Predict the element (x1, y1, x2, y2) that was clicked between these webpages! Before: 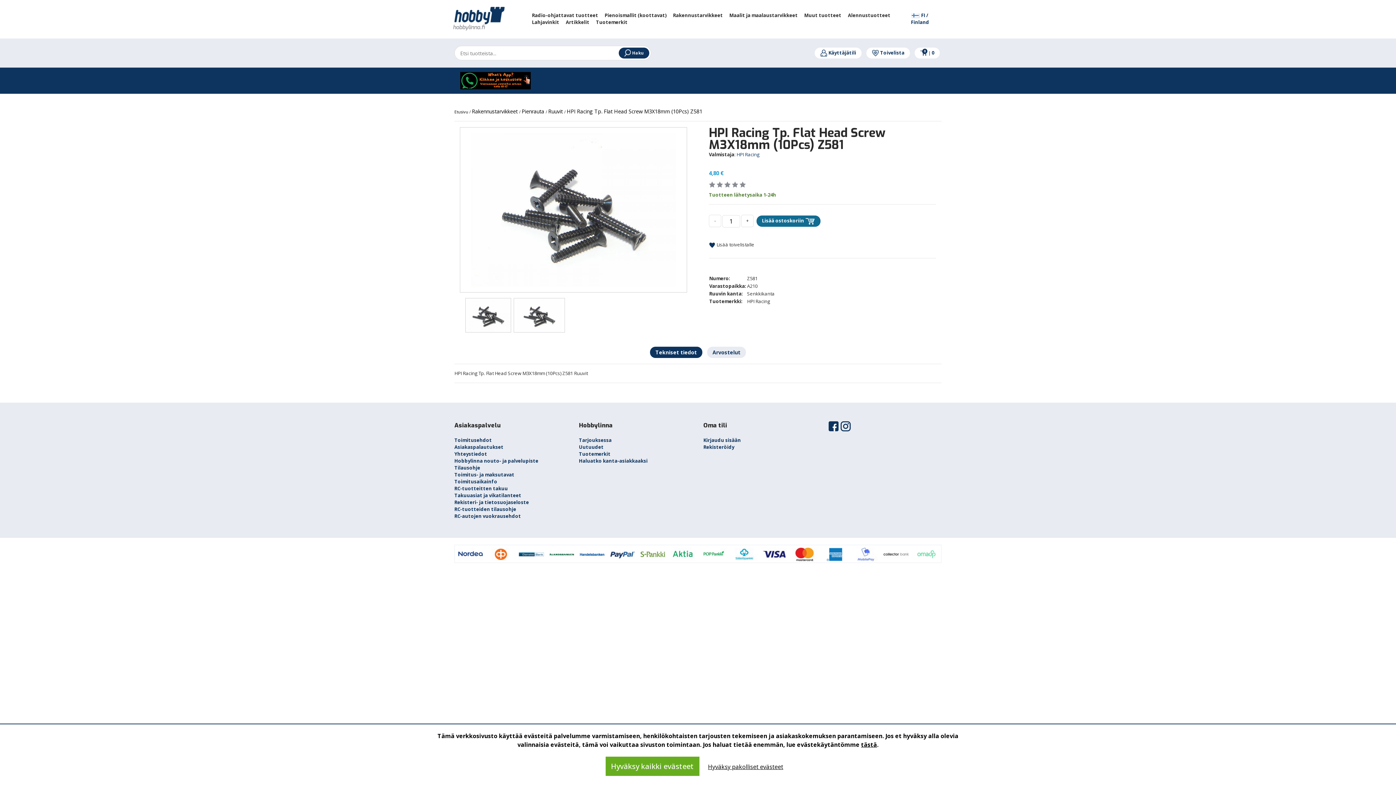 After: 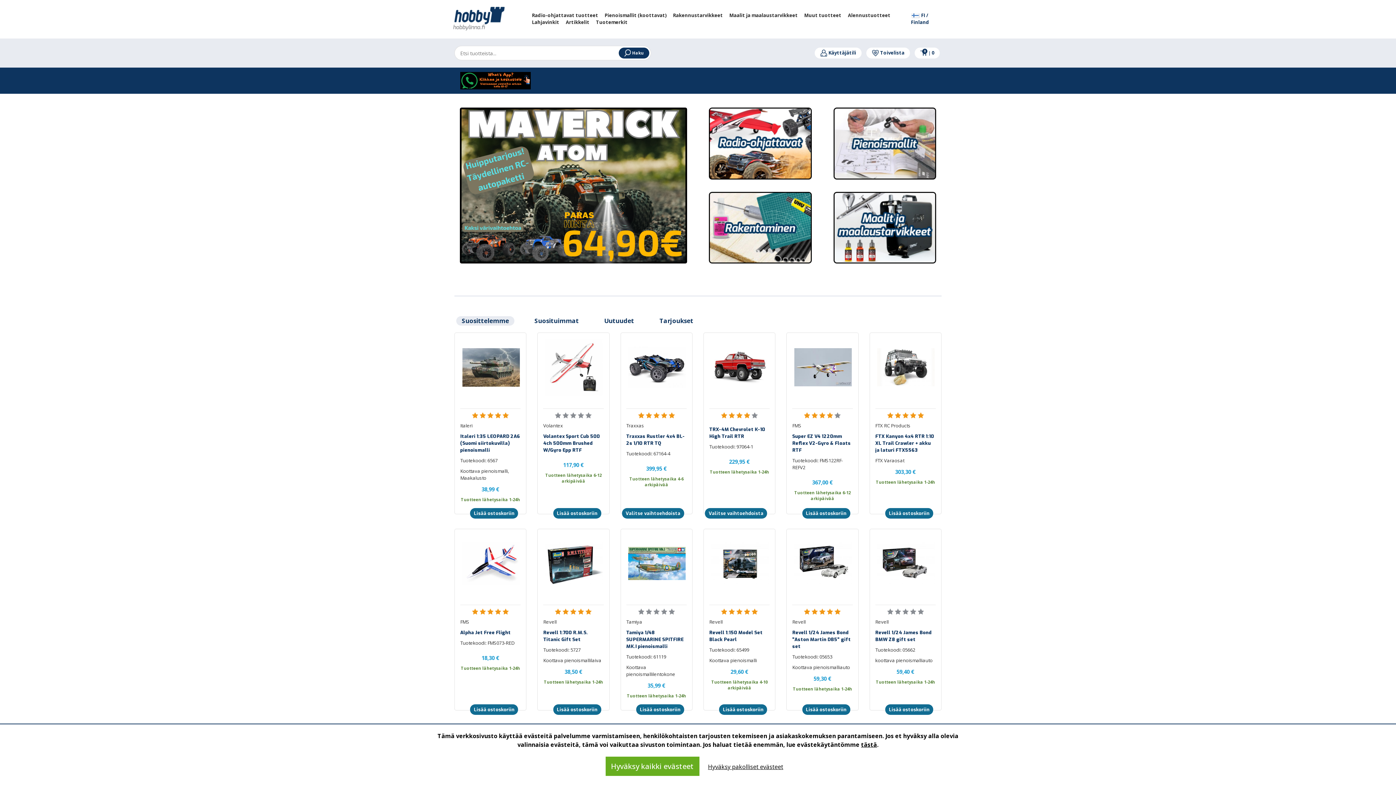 Action: bbox: (449, 15, 507, 21)